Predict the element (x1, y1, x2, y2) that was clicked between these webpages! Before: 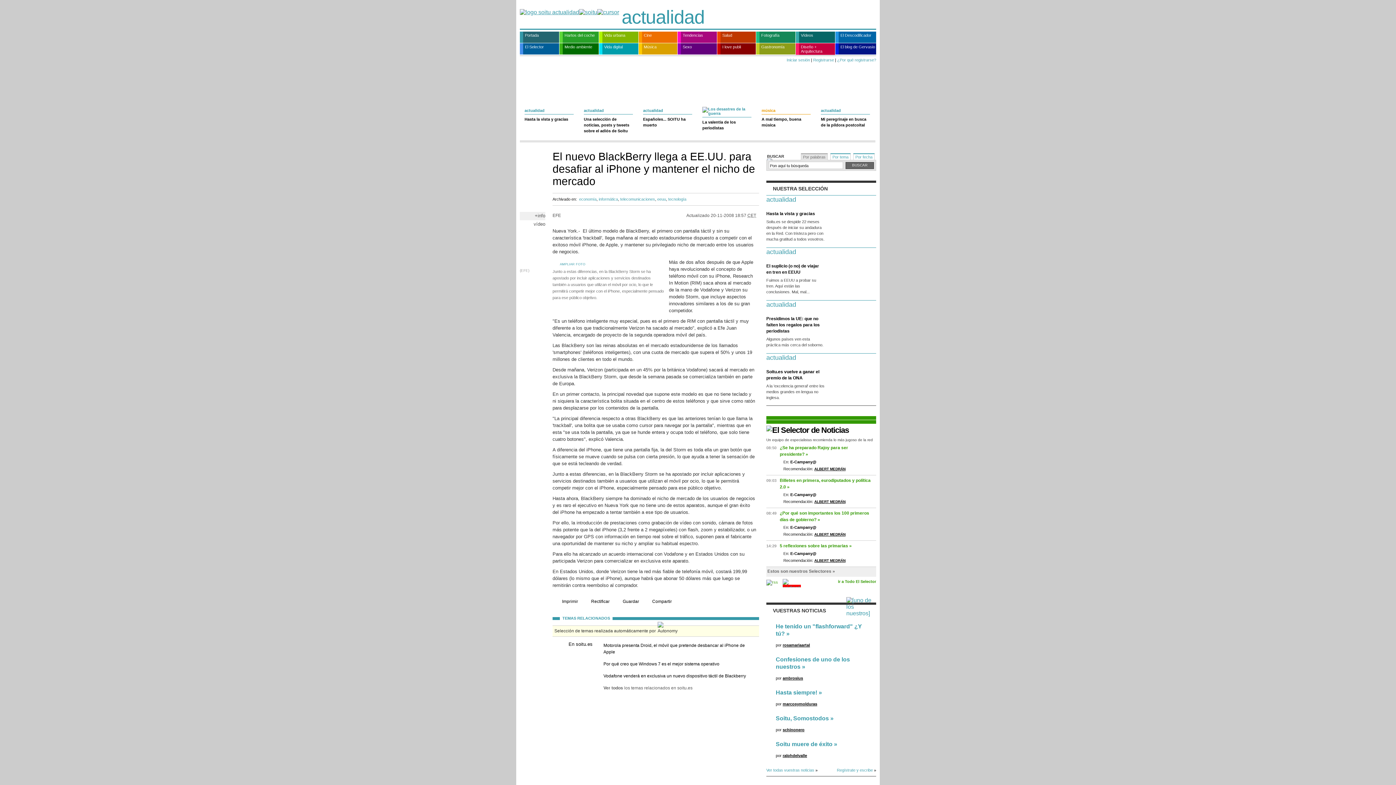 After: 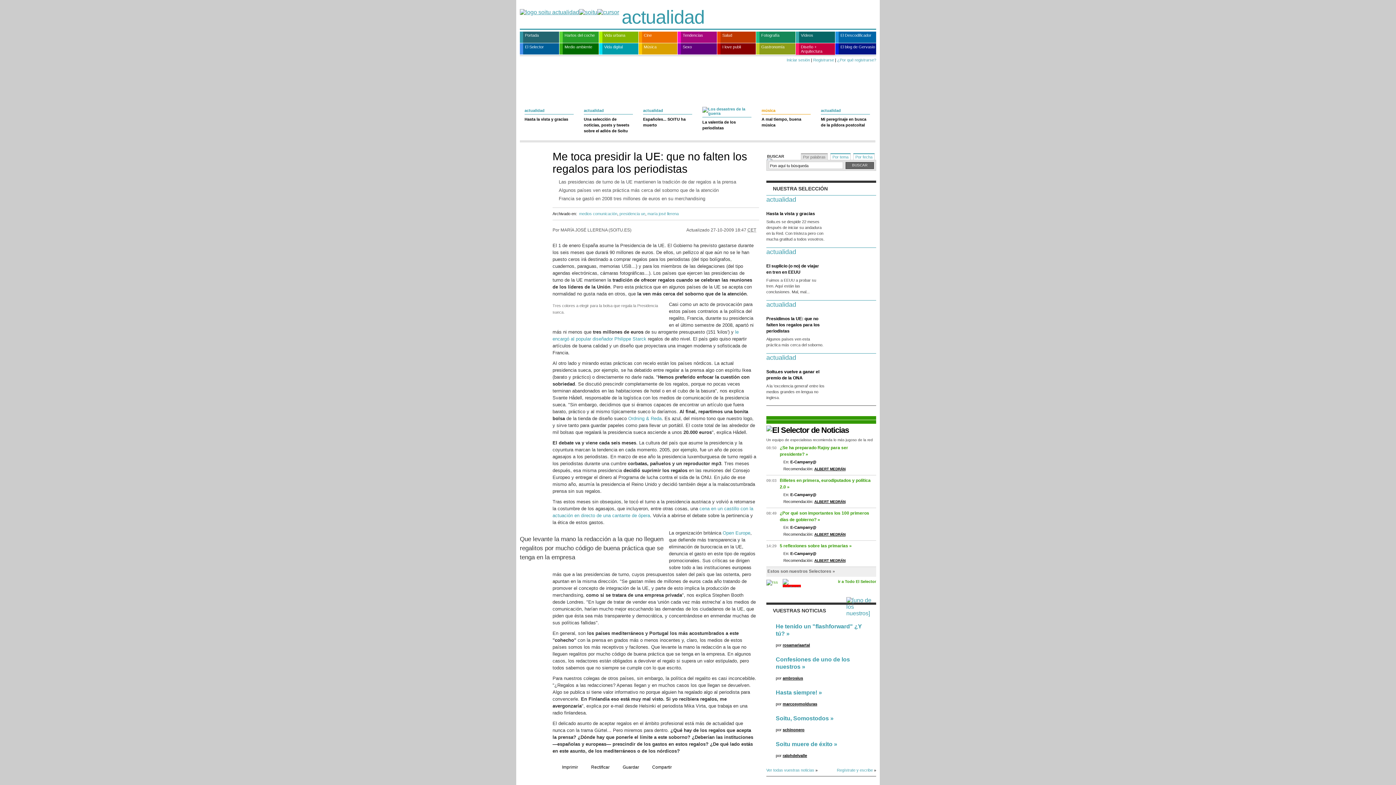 Action: bbox: (766, 315, 820, 334) label: Presidimos la UE: que no falten los regalos para los periodistas